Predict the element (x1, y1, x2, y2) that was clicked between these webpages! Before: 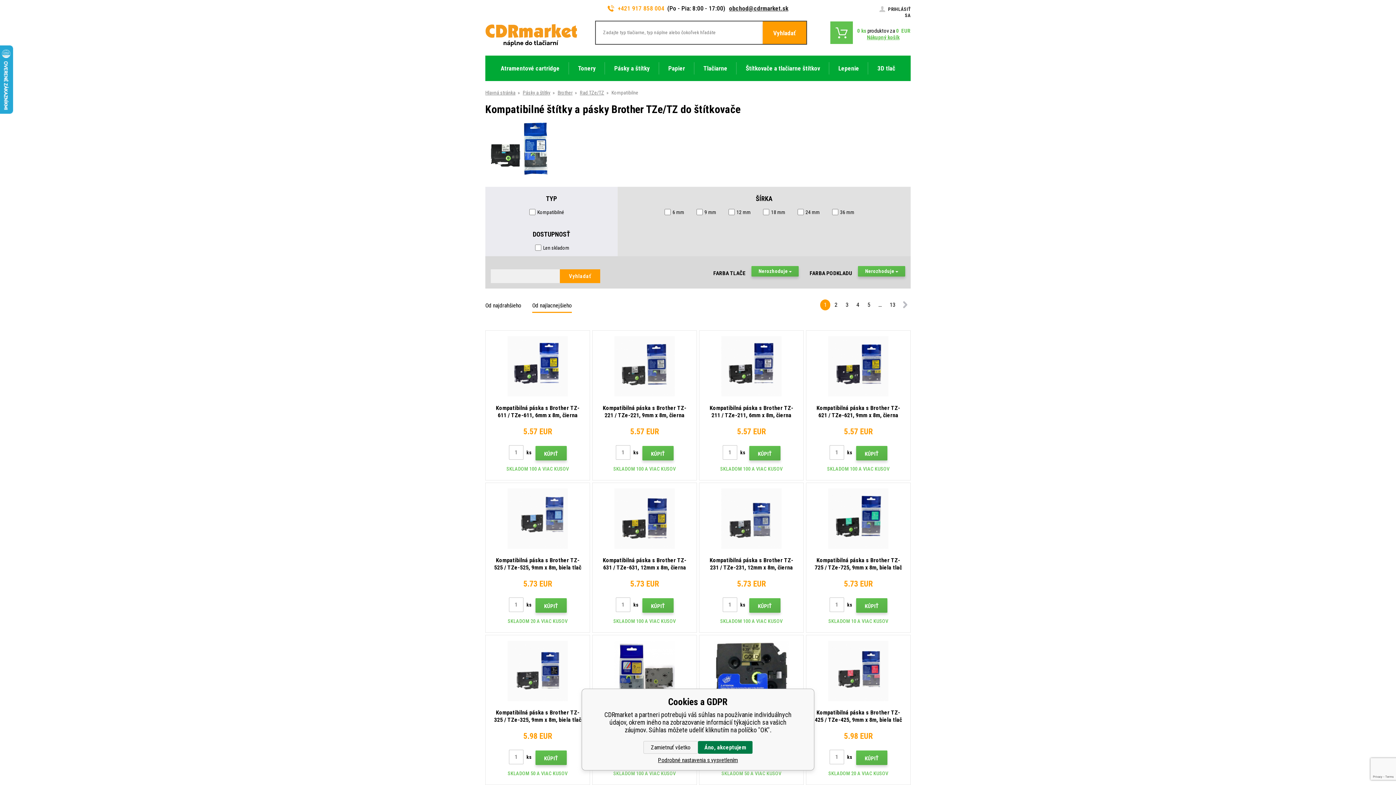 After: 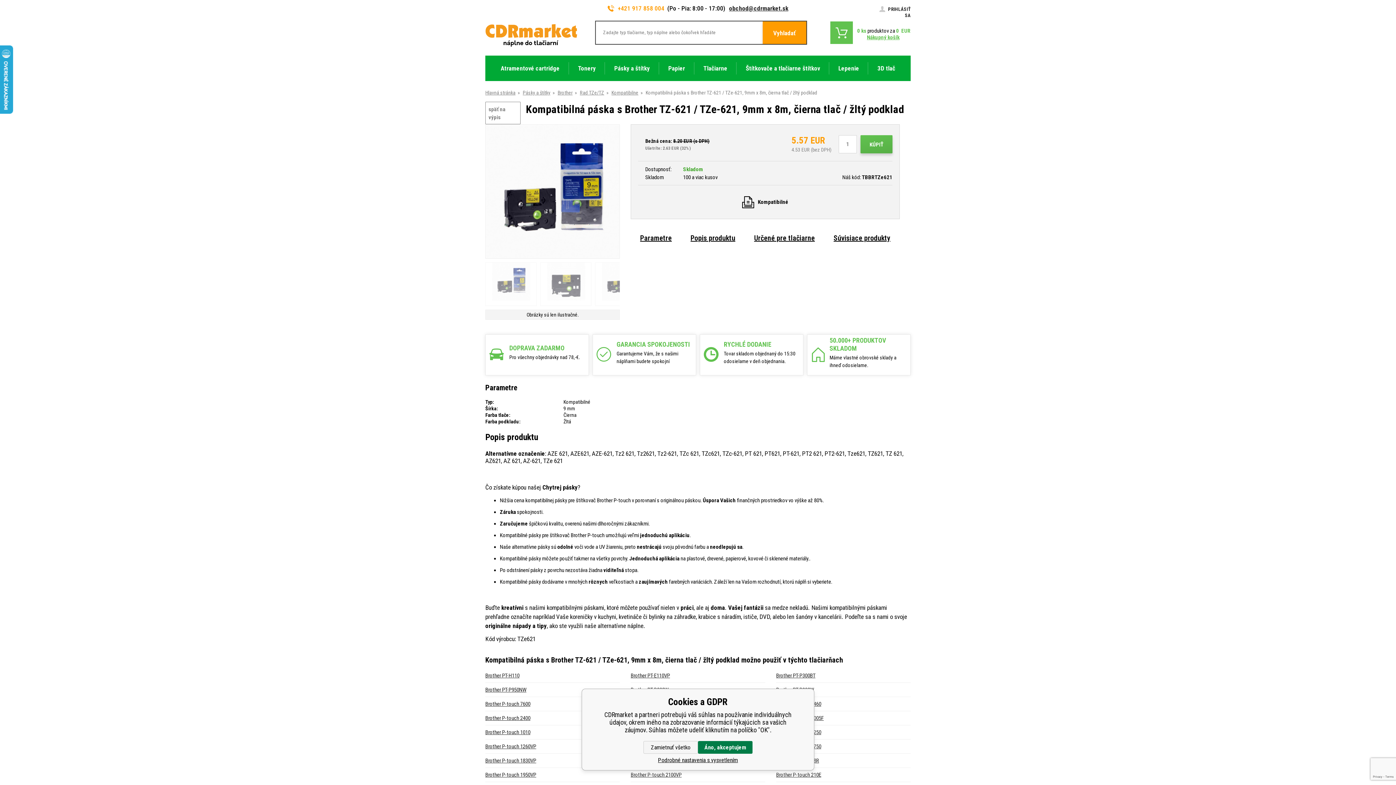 Action: label: Kompatibilná páska s Brother TZ-621 / TZe-621, 9mm x 8m, čierna tlač / žltý podklad bbox: (813, 404, 903, 426)